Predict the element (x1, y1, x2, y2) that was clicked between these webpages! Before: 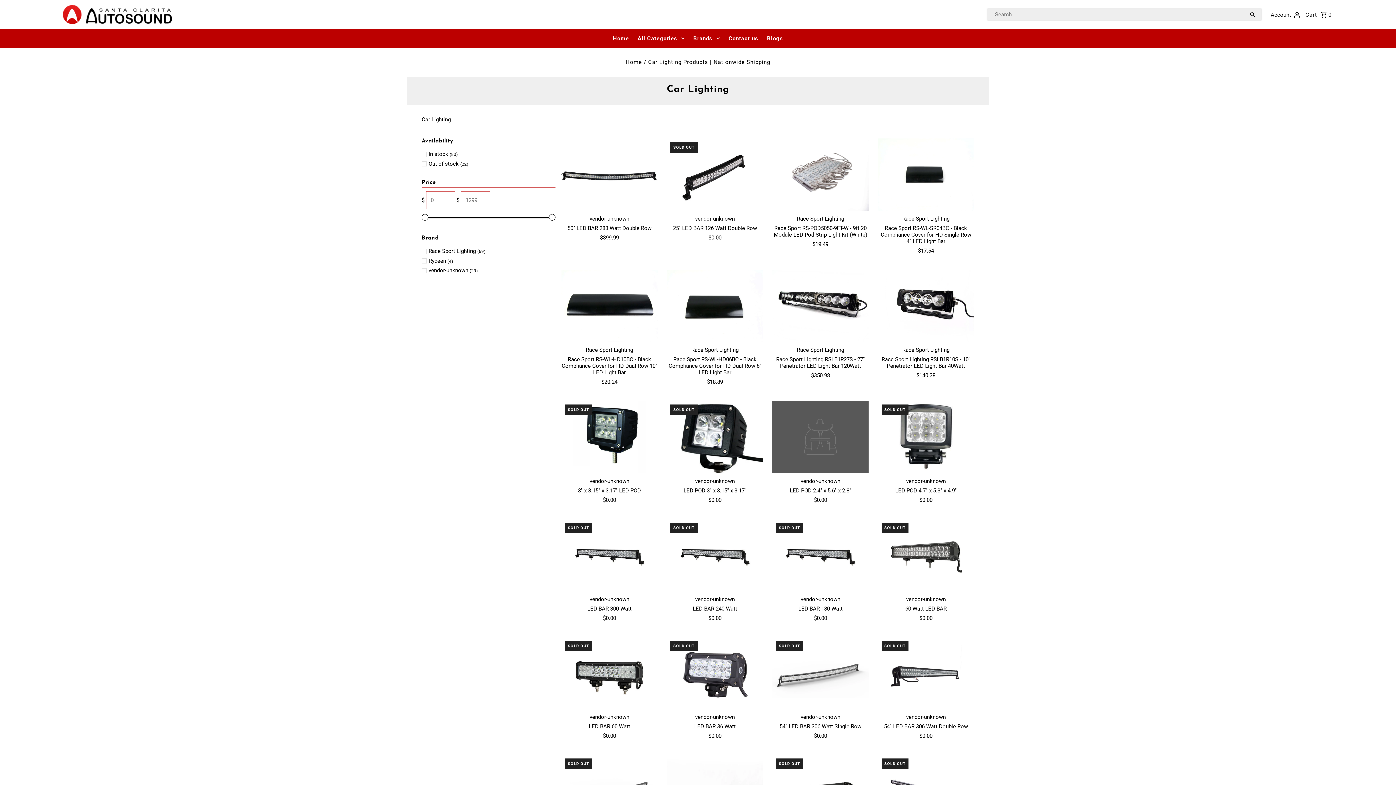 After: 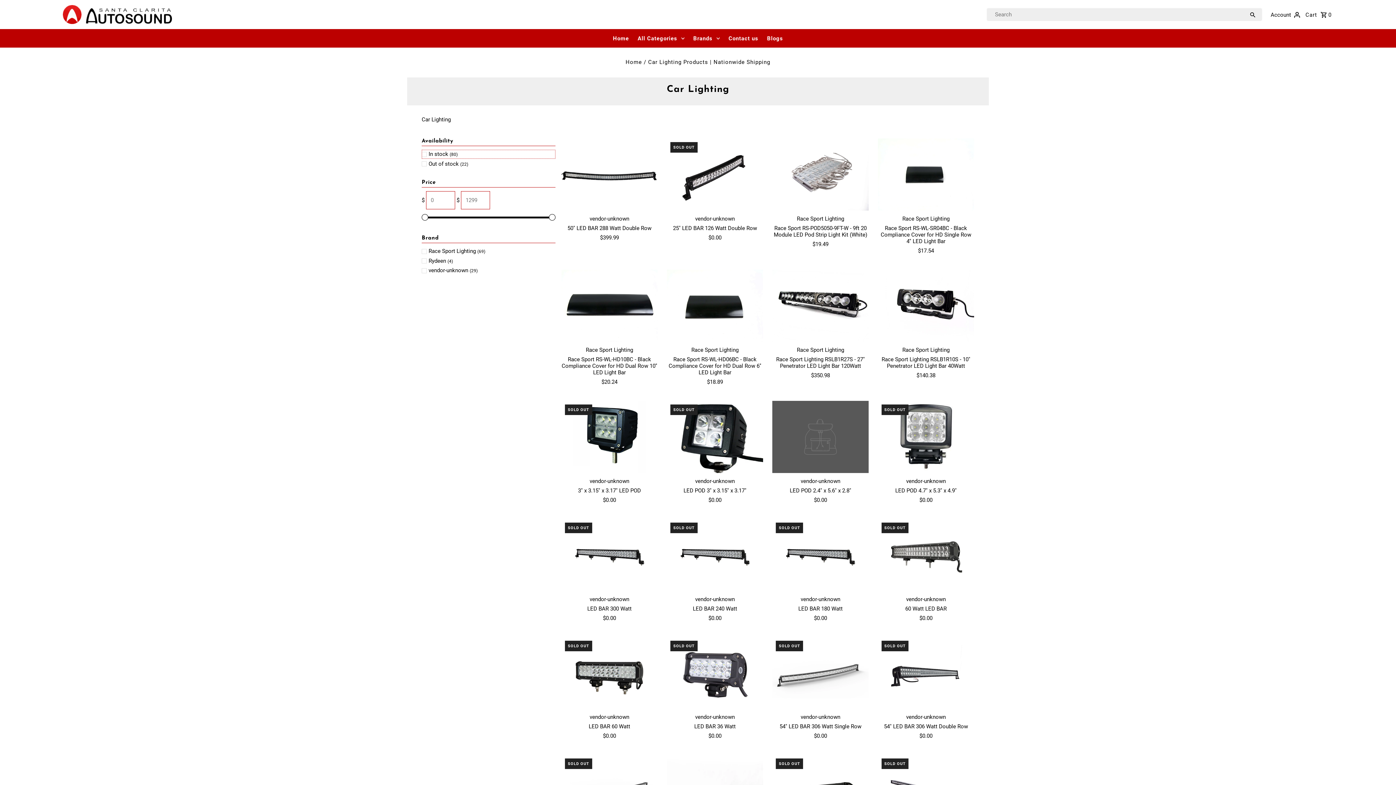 Action: bbox: (421, 149, 555, 158) label: In stock (80)